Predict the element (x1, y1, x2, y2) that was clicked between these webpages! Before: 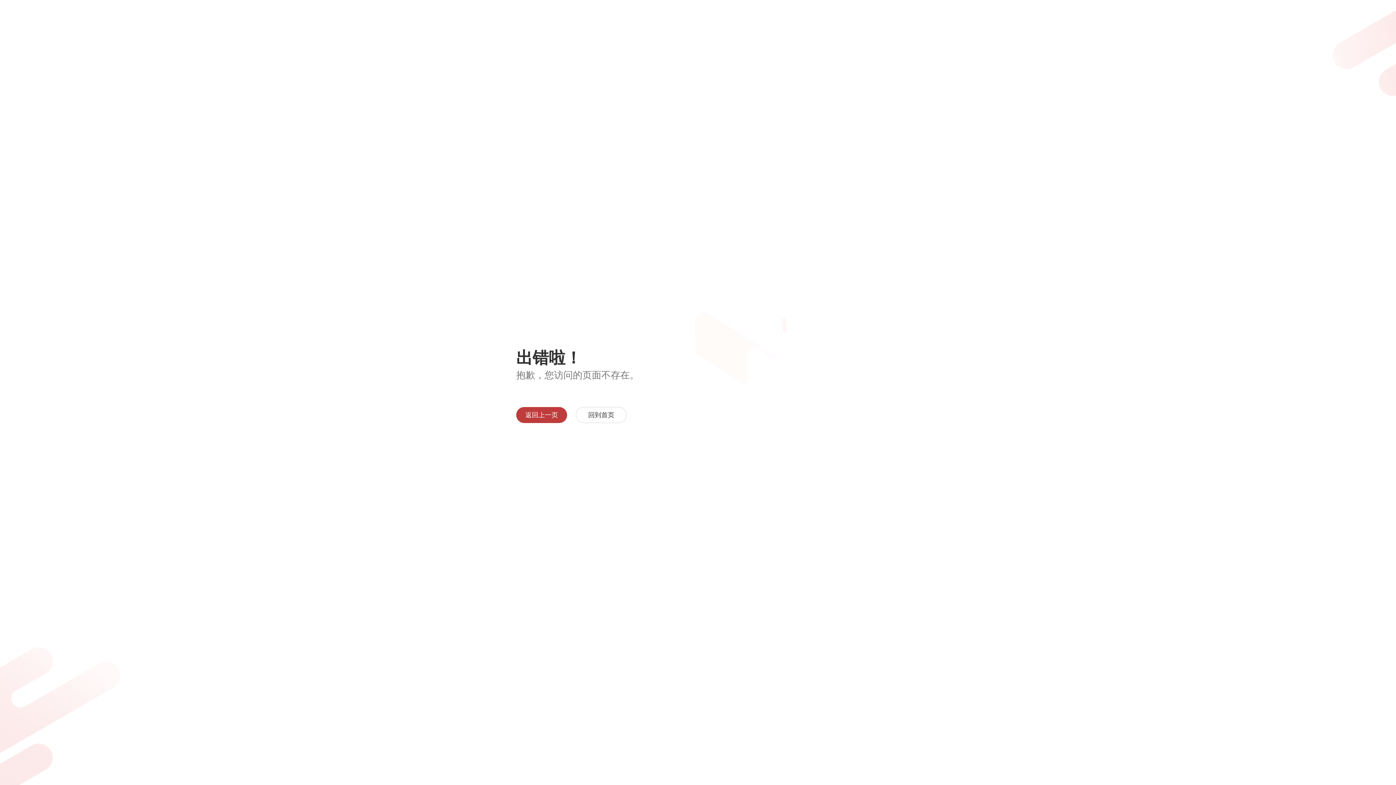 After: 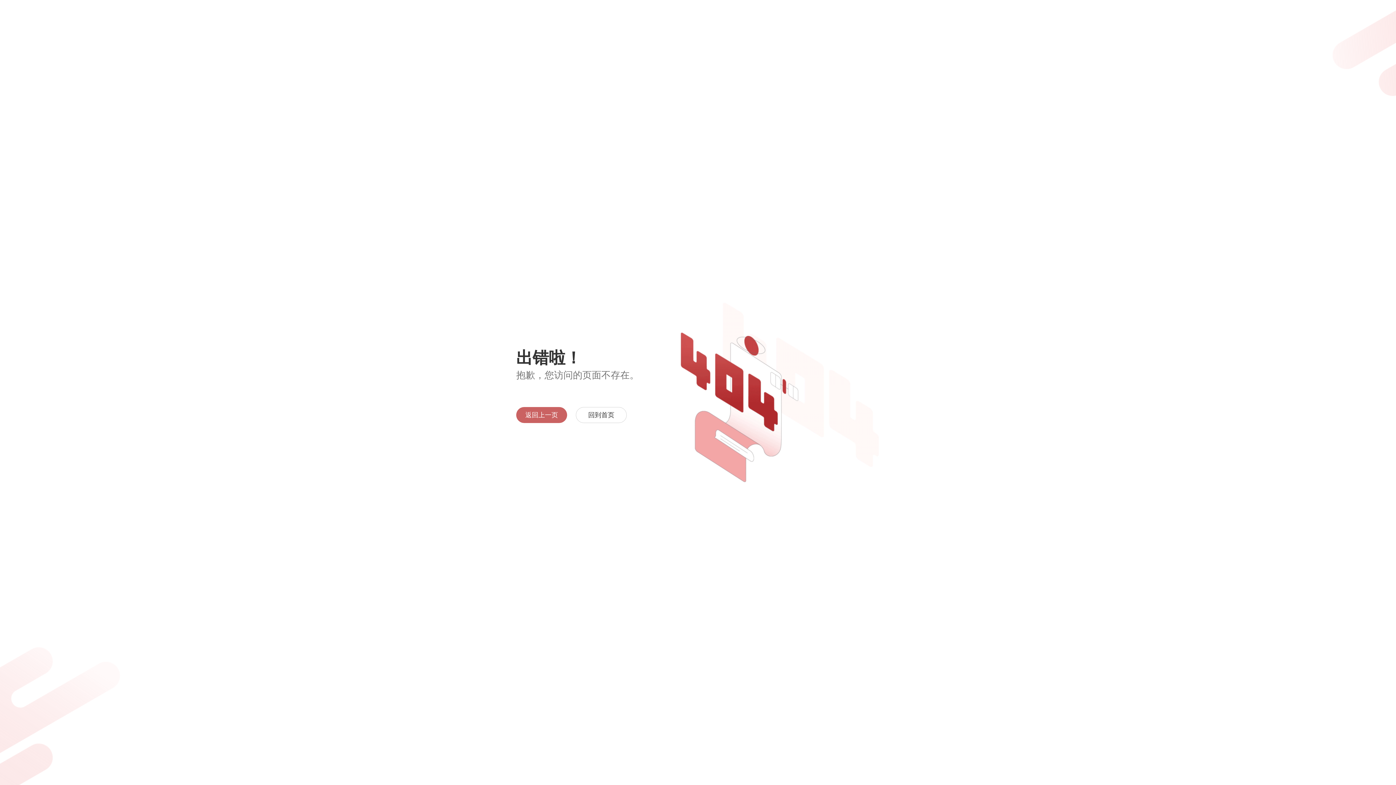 Action: bbox: (516, 407, 567, 423) label: 返回上一页